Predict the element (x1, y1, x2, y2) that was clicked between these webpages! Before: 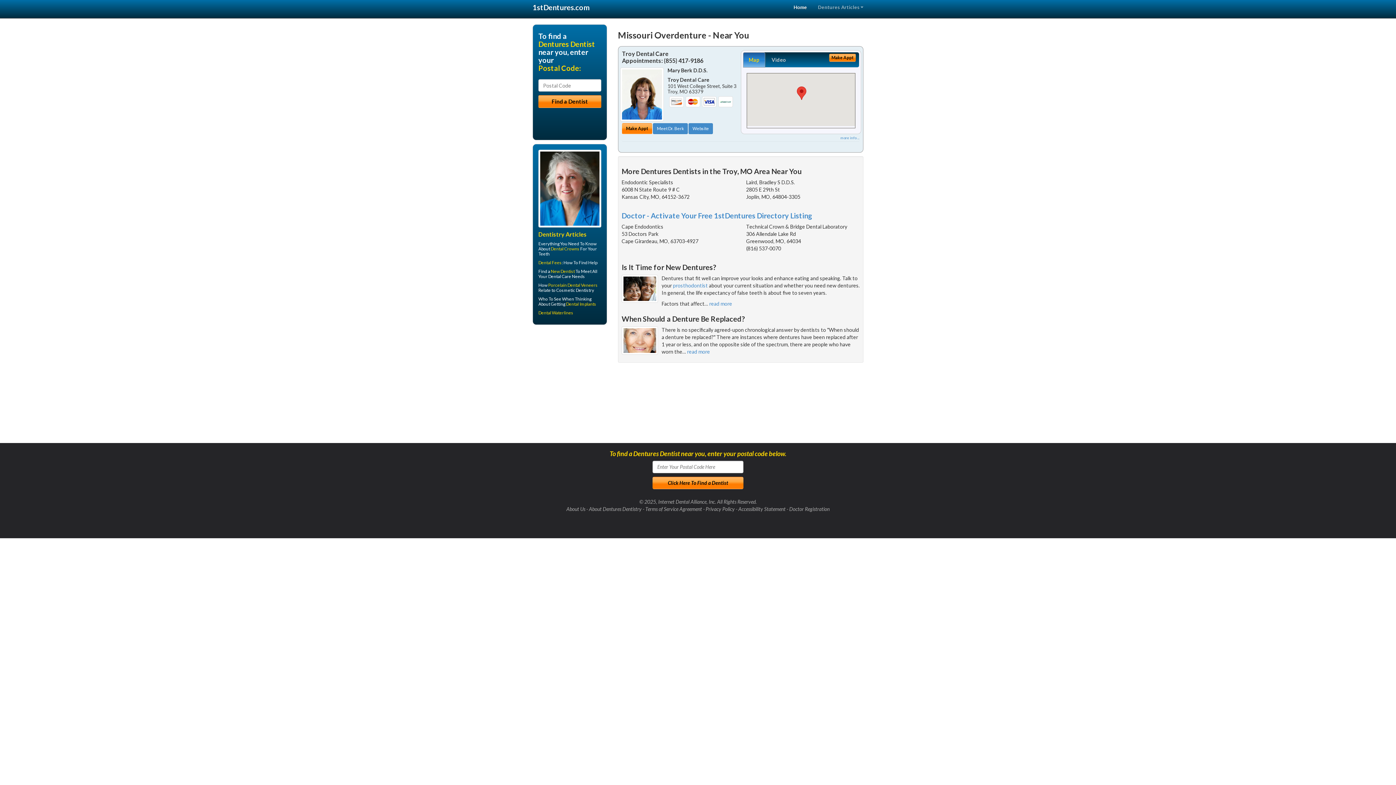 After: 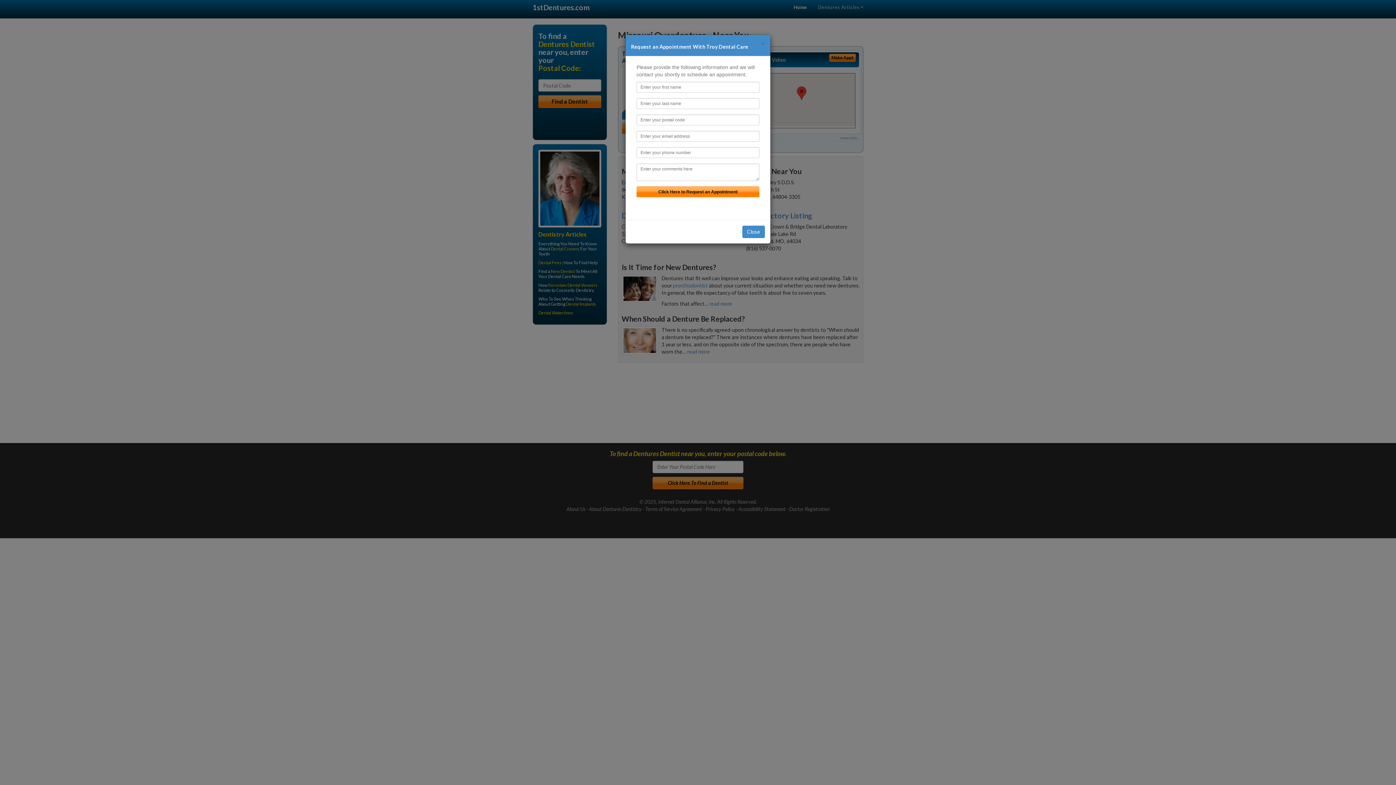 Action: bbox: (622, 123, 652, 134) label: Make Appt